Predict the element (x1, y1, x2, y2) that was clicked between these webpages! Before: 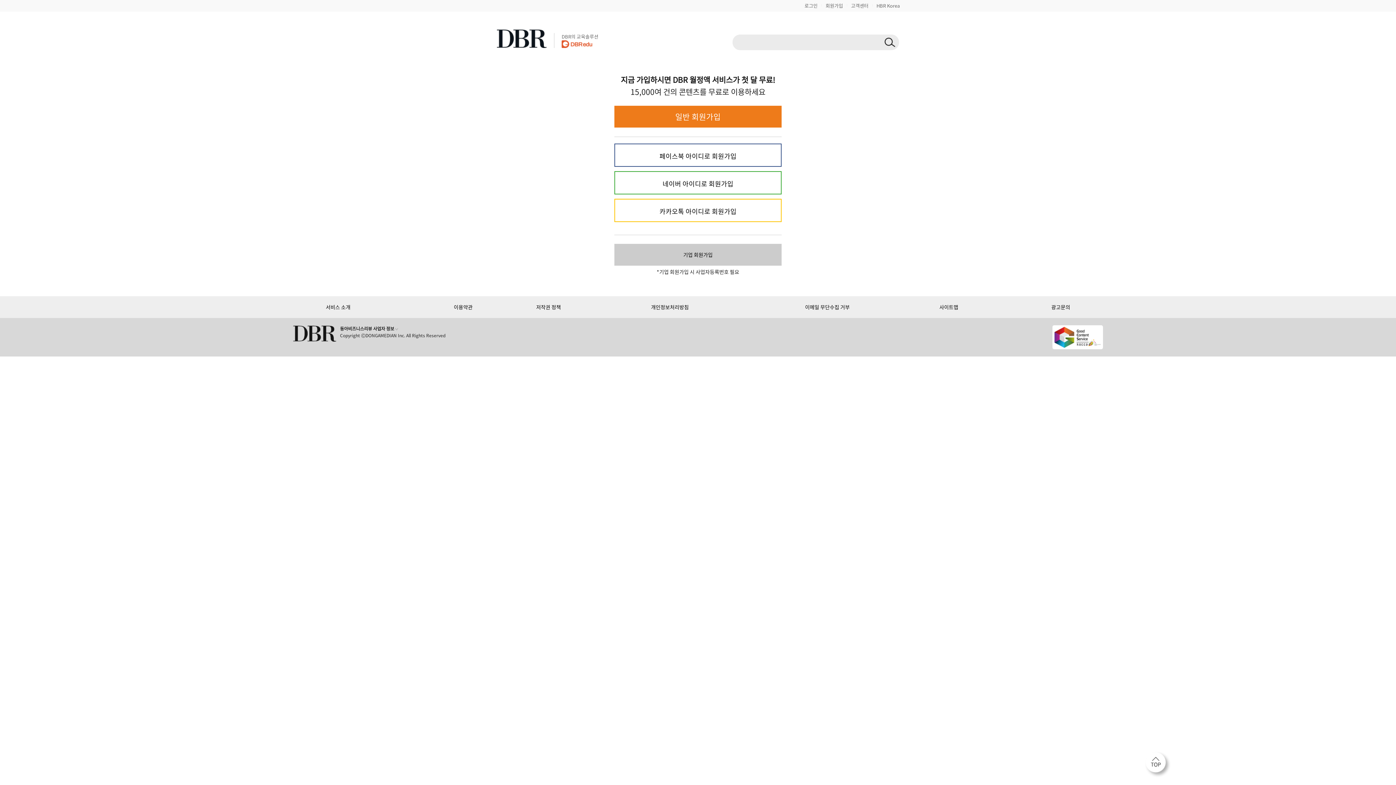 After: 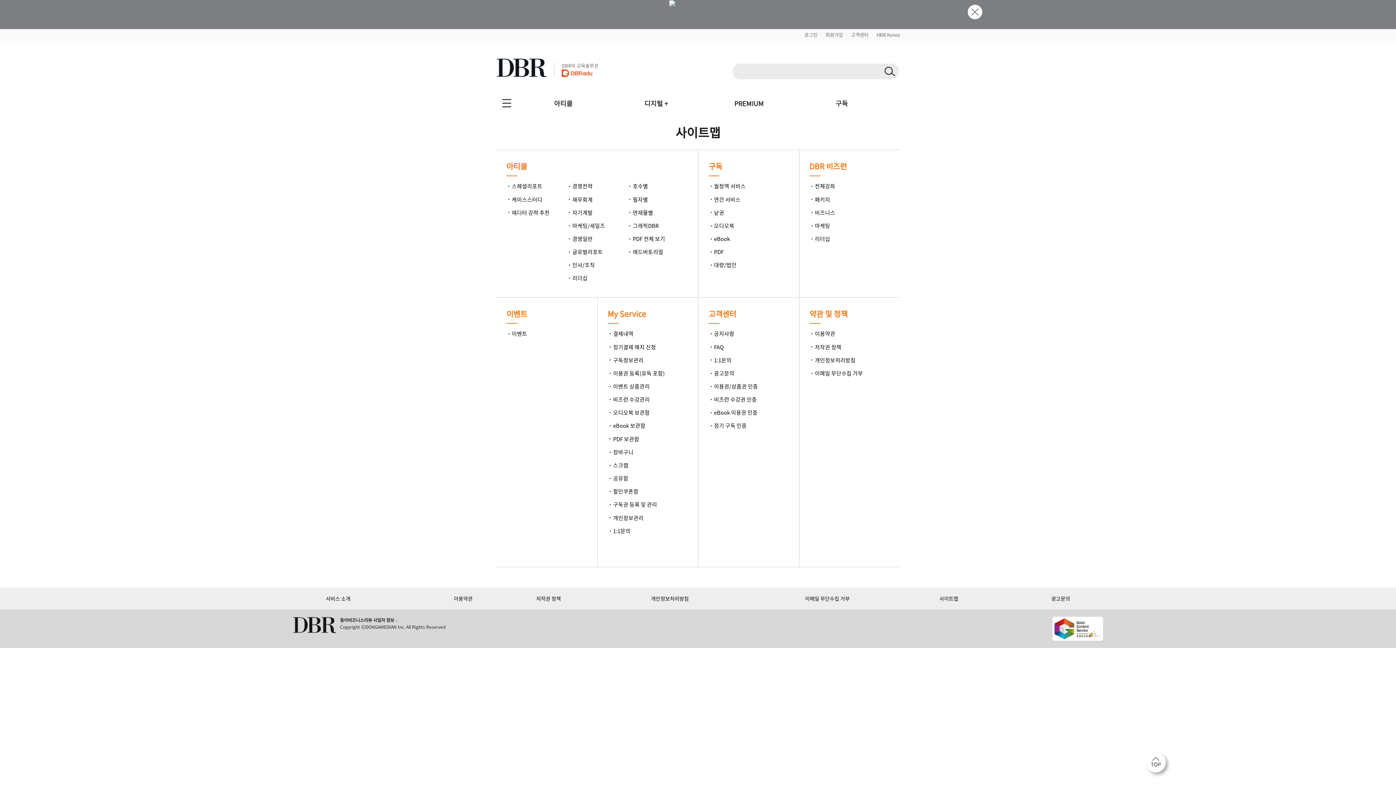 Action: label: 사이트맵 bbox: (939, 303, 958, 310)